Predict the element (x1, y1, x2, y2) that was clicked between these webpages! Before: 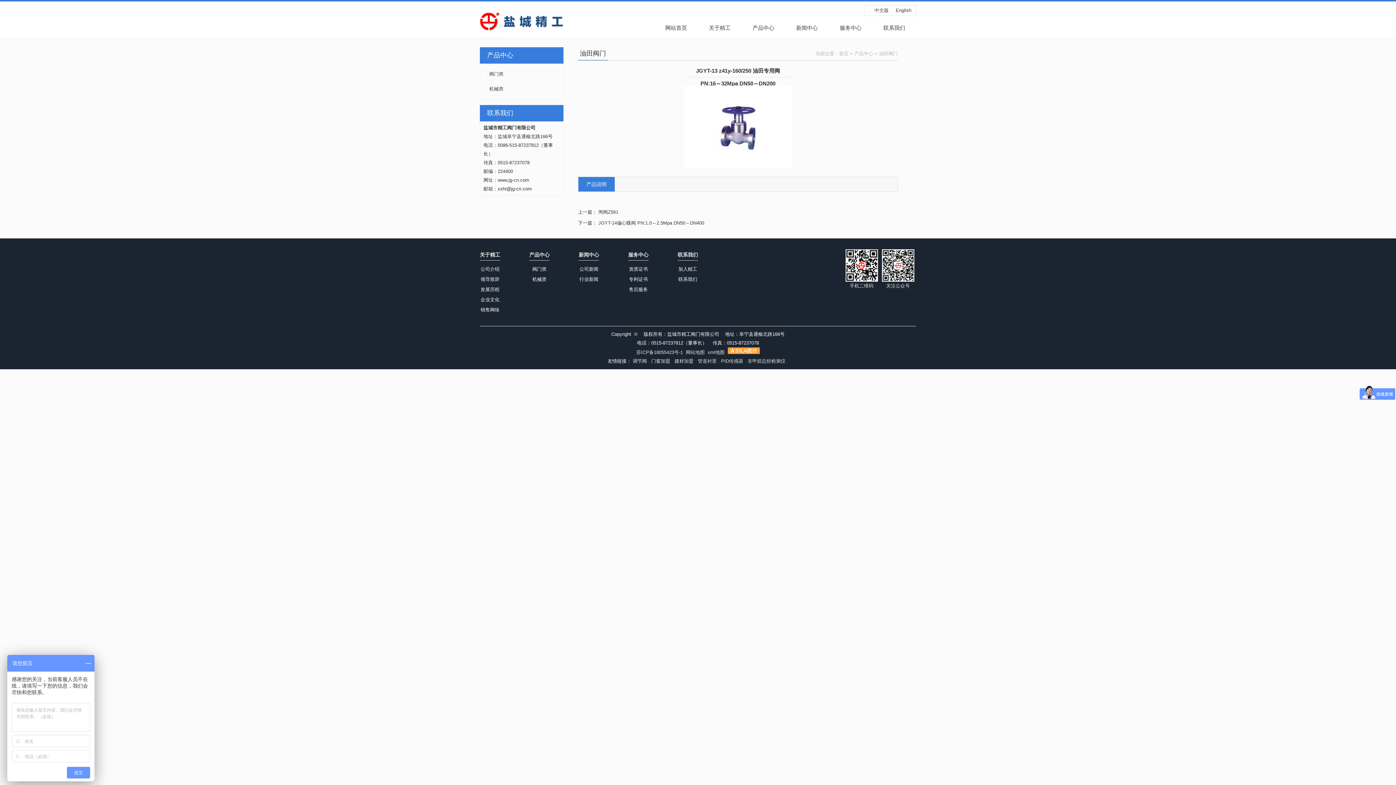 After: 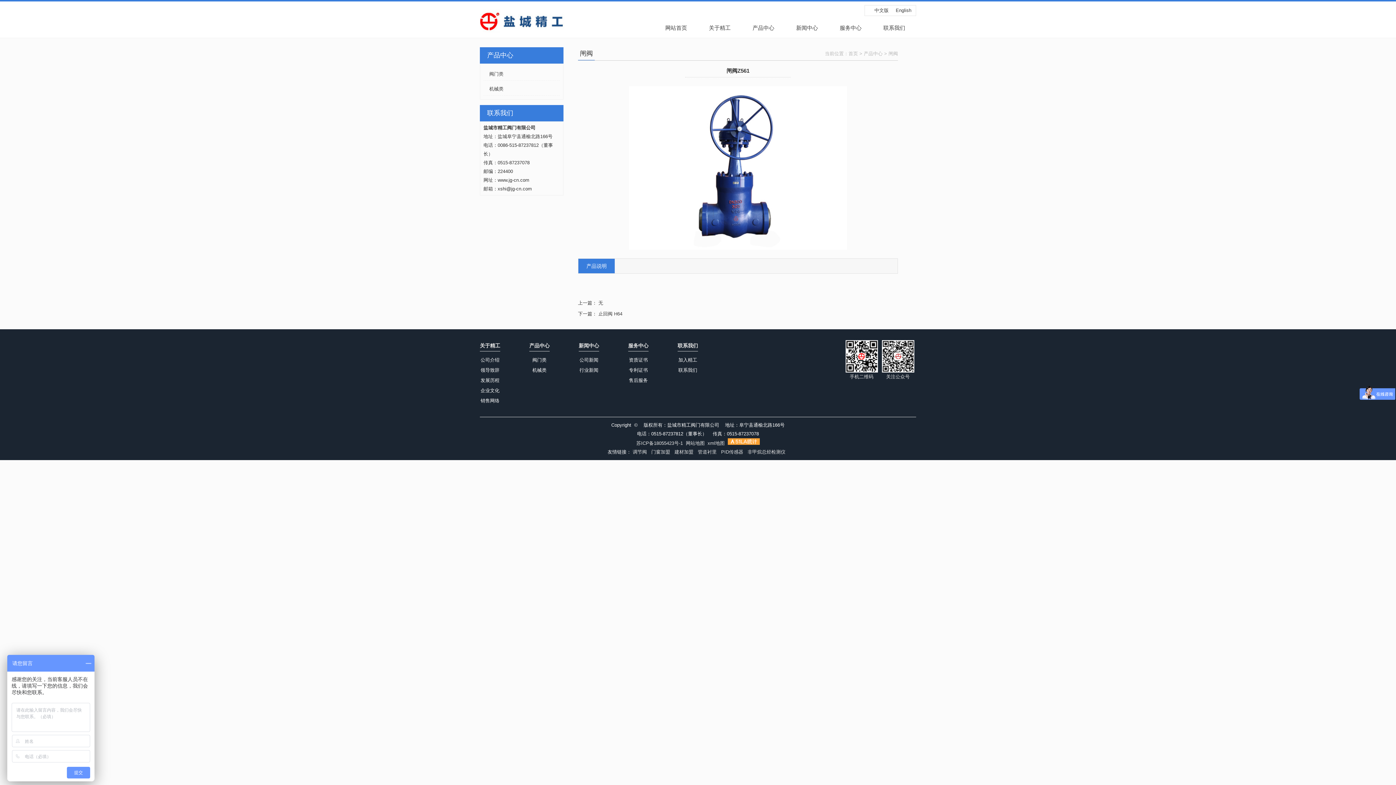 Action: label: 闸阀Z561 bbox: (598, 209, 618, 214)